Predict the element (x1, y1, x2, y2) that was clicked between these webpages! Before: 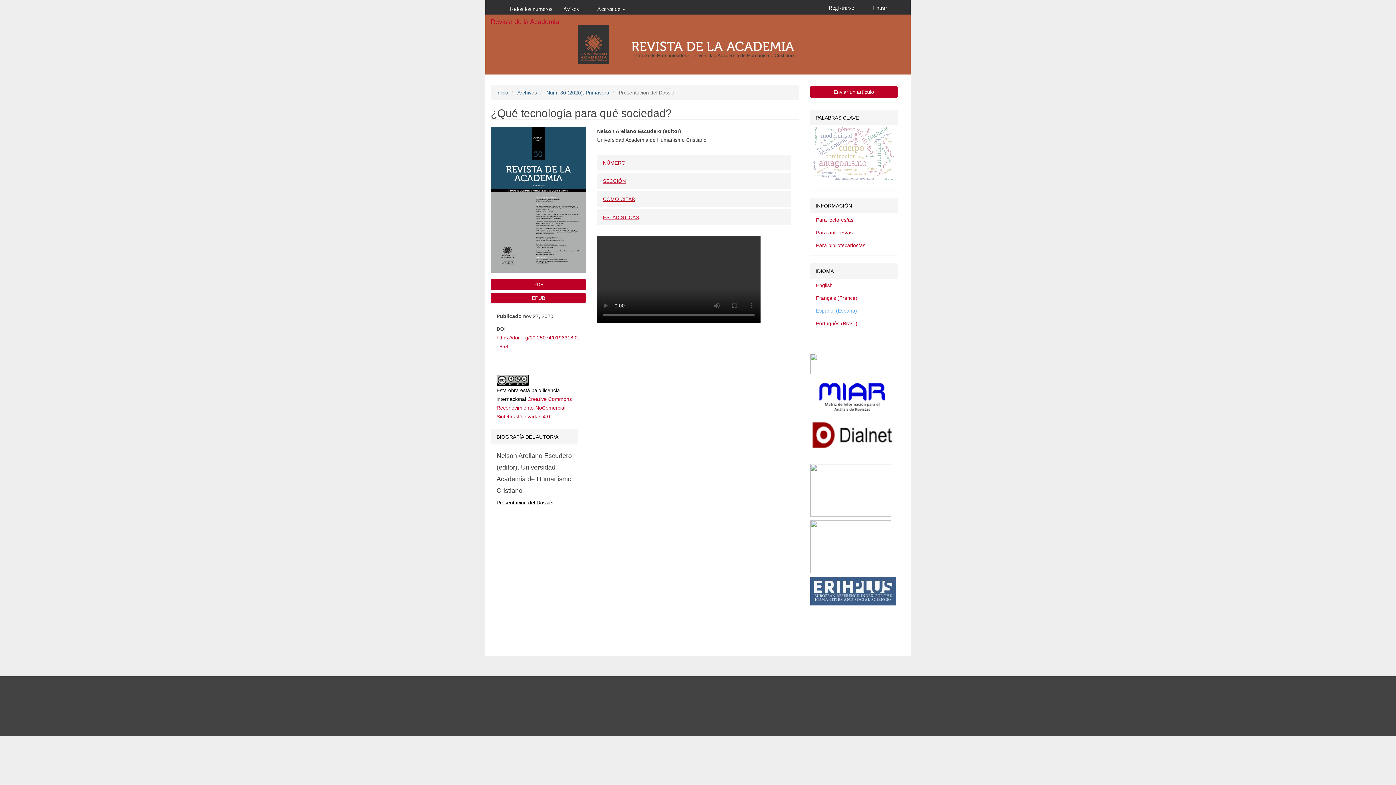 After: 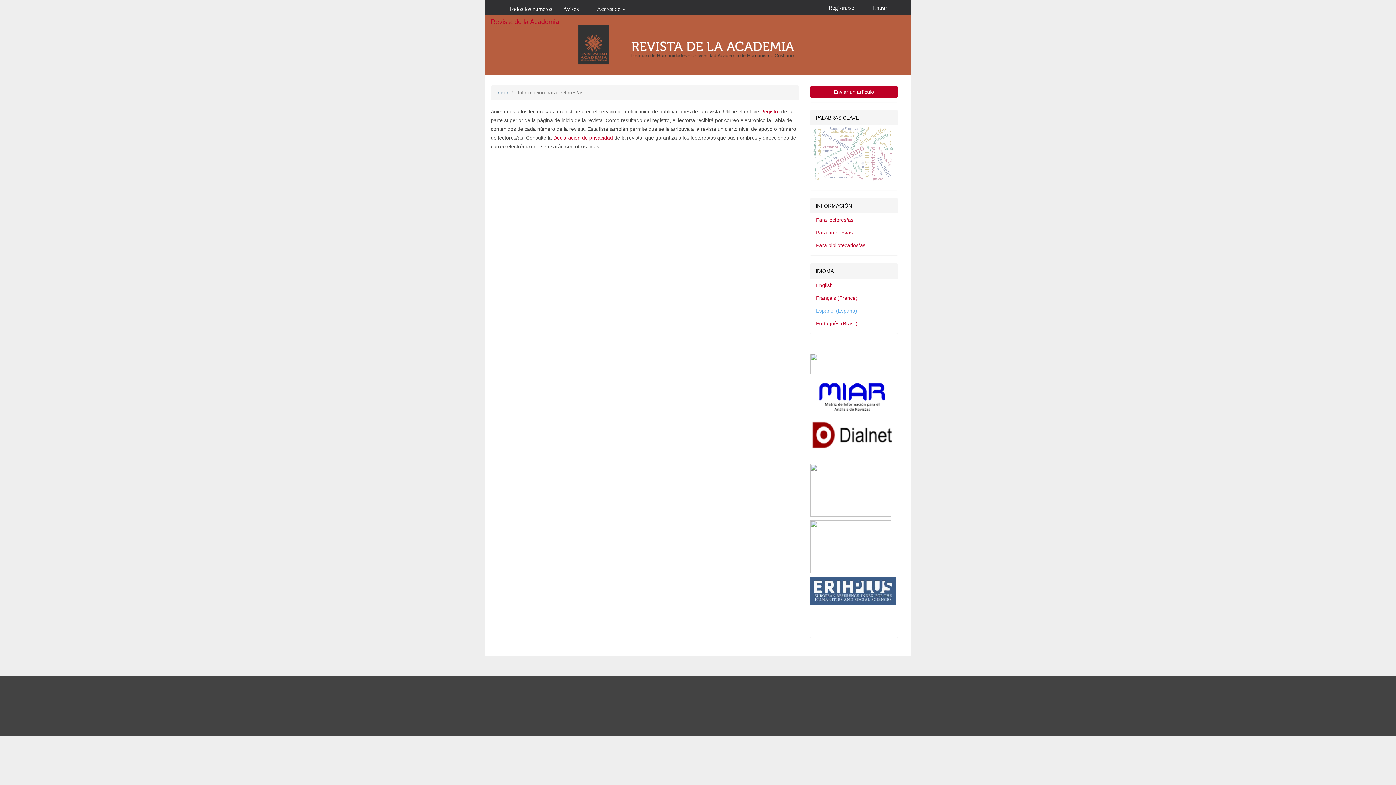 Action: label: Para lectores/as bbox: (816, 217, 853, 223)